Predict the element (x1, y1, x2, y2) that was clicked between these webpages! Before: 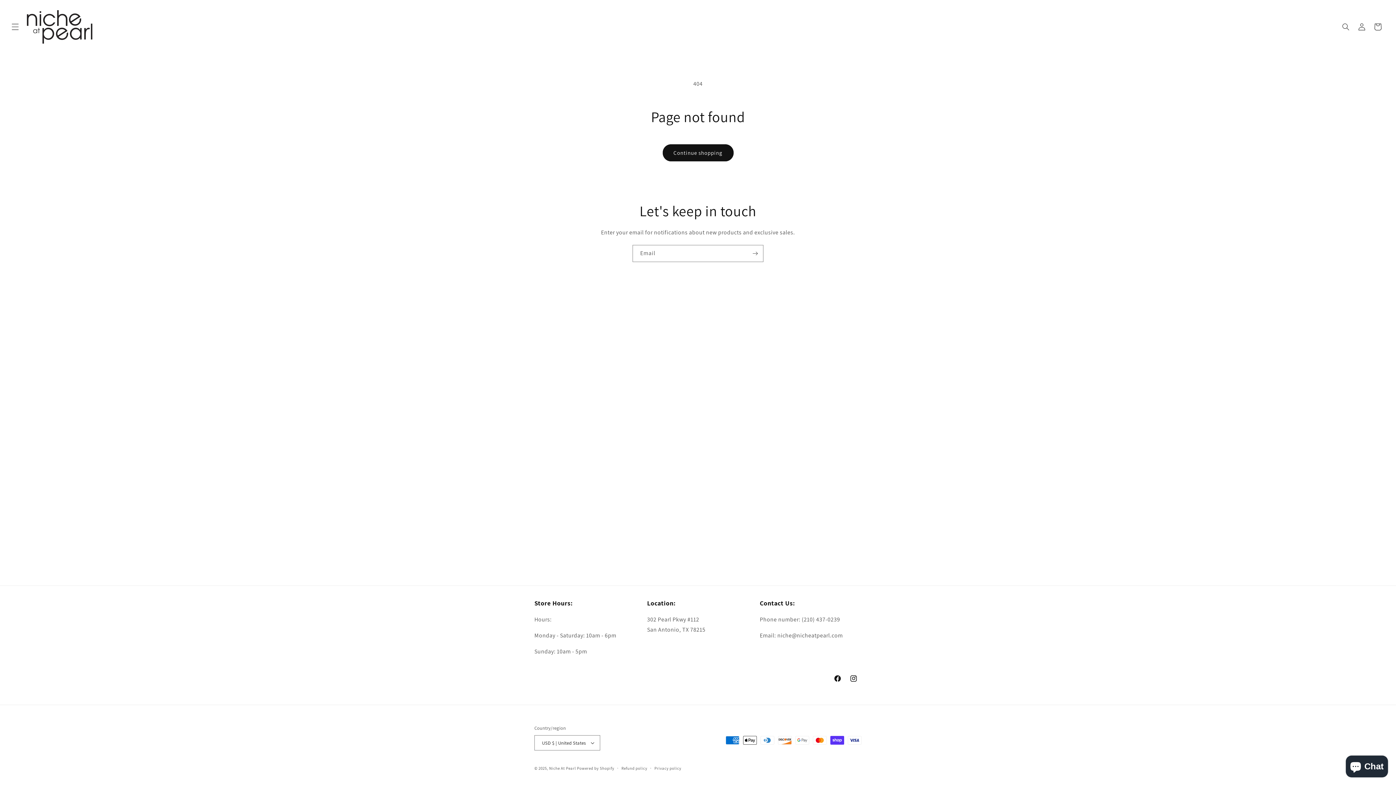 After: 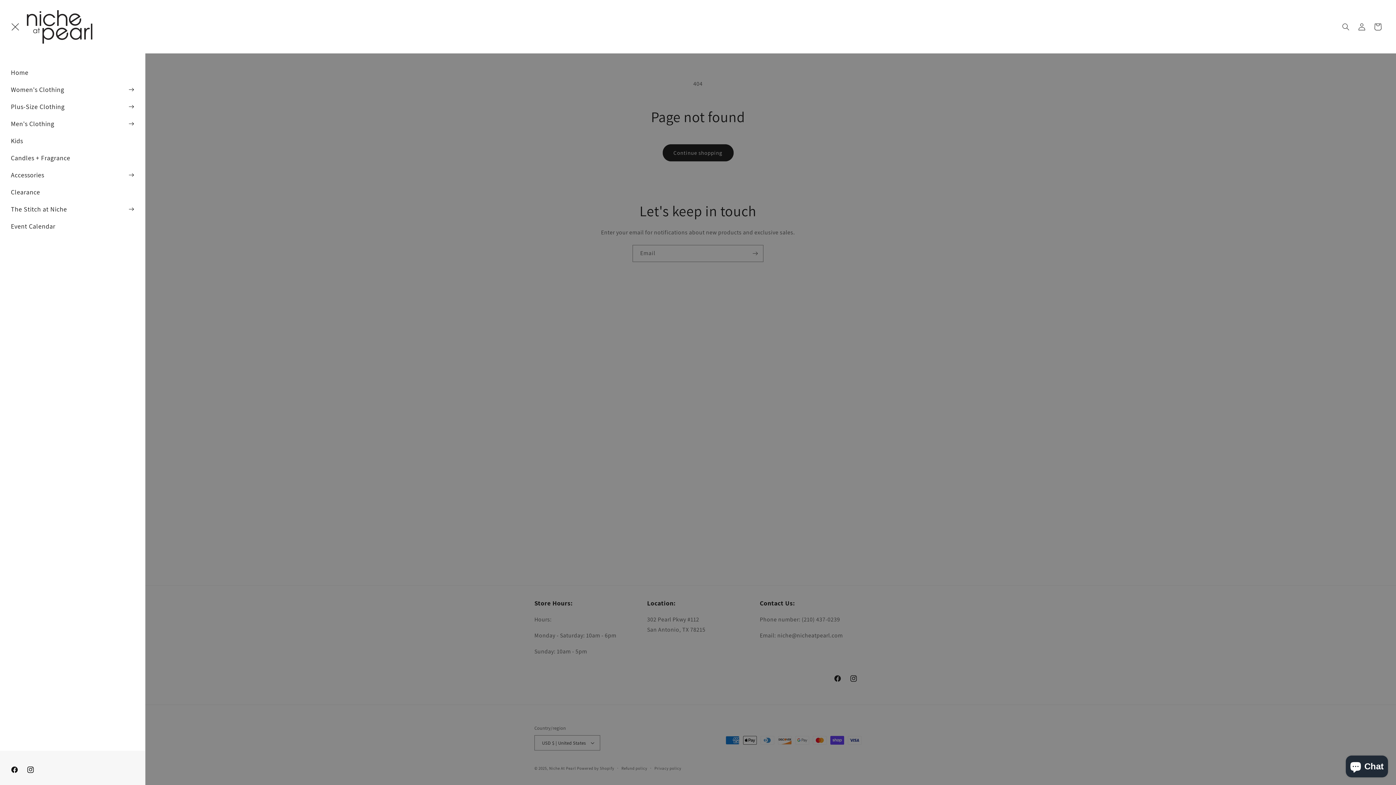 Action: label: Menu bbox: (7, 18, 23, 34)